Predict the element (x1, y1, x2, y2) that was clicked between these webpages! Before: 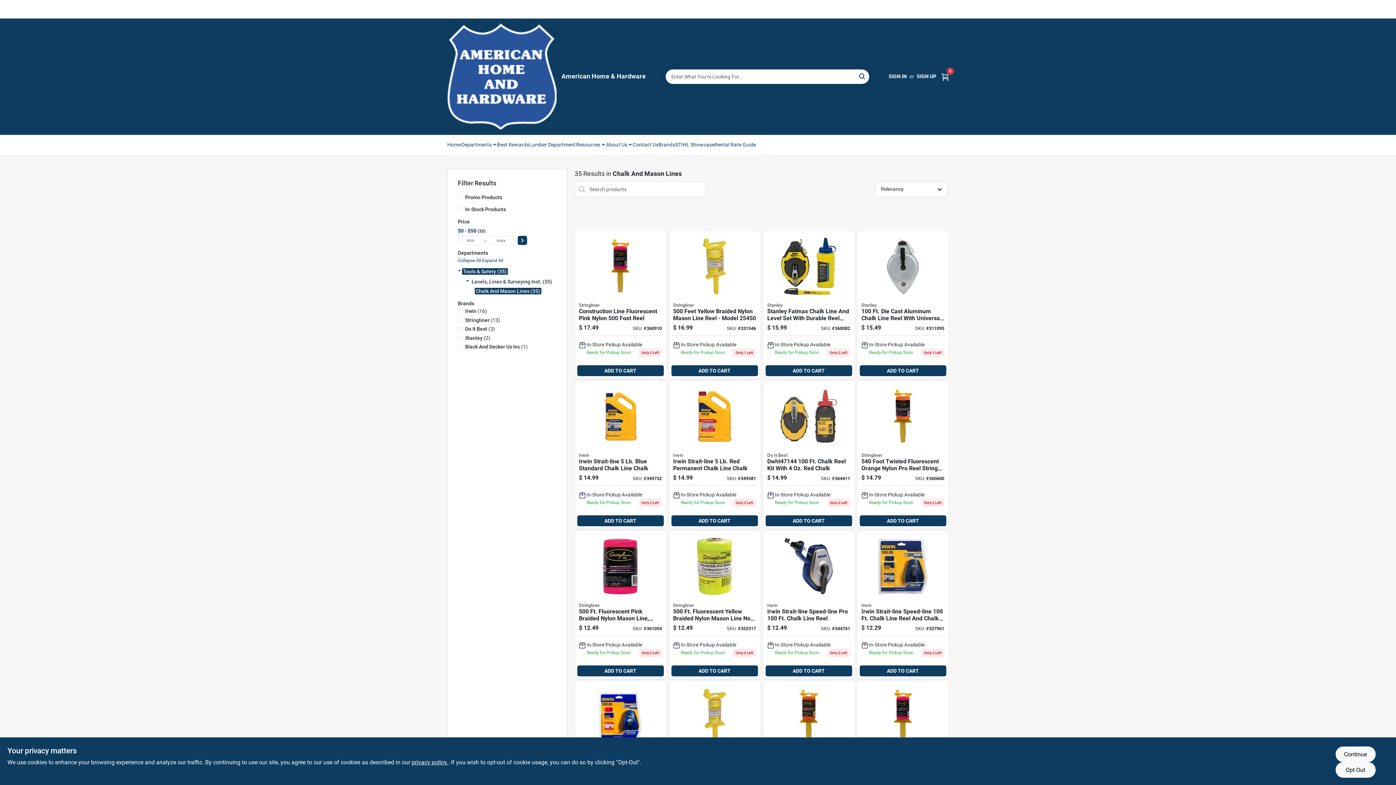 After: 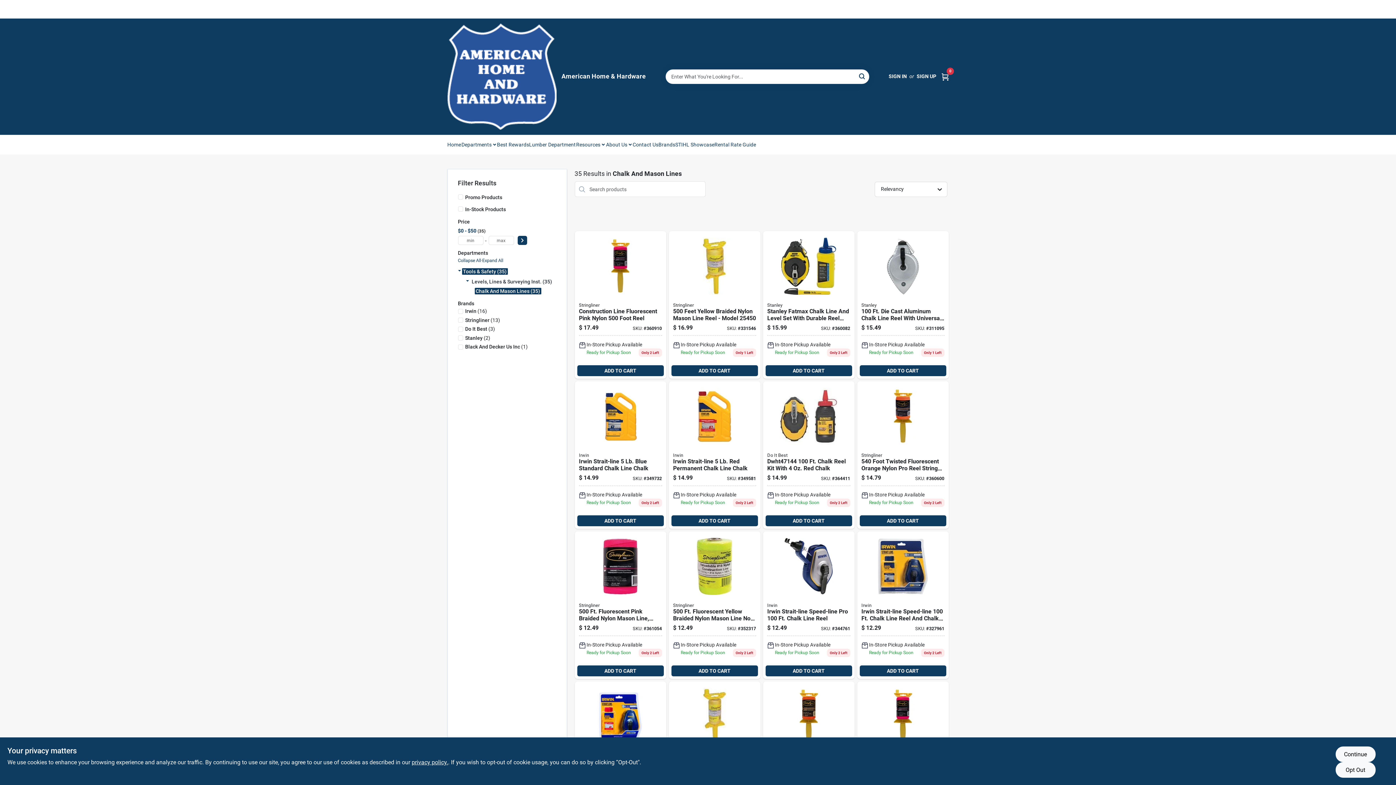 Action: label: Collapse All bbox: (458, 258, 481, 263)